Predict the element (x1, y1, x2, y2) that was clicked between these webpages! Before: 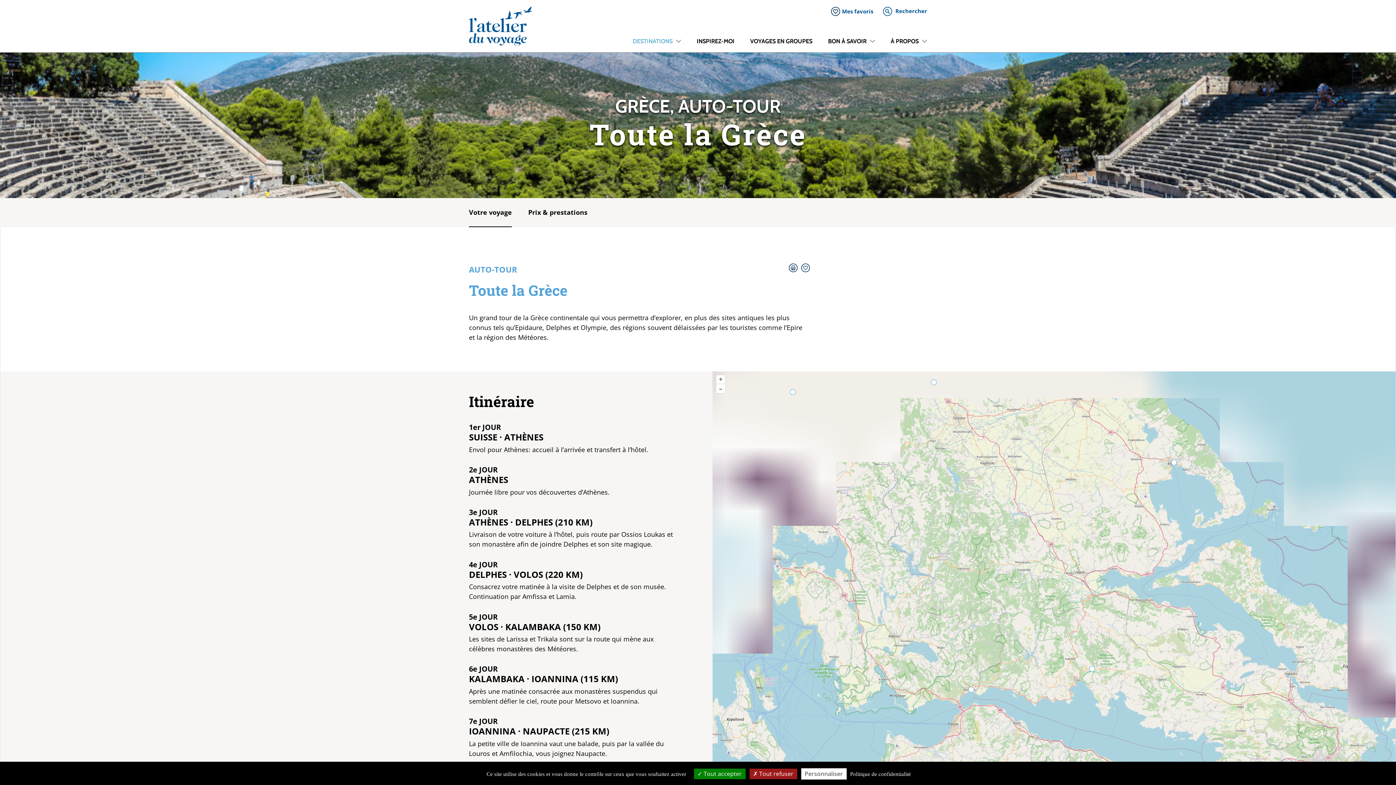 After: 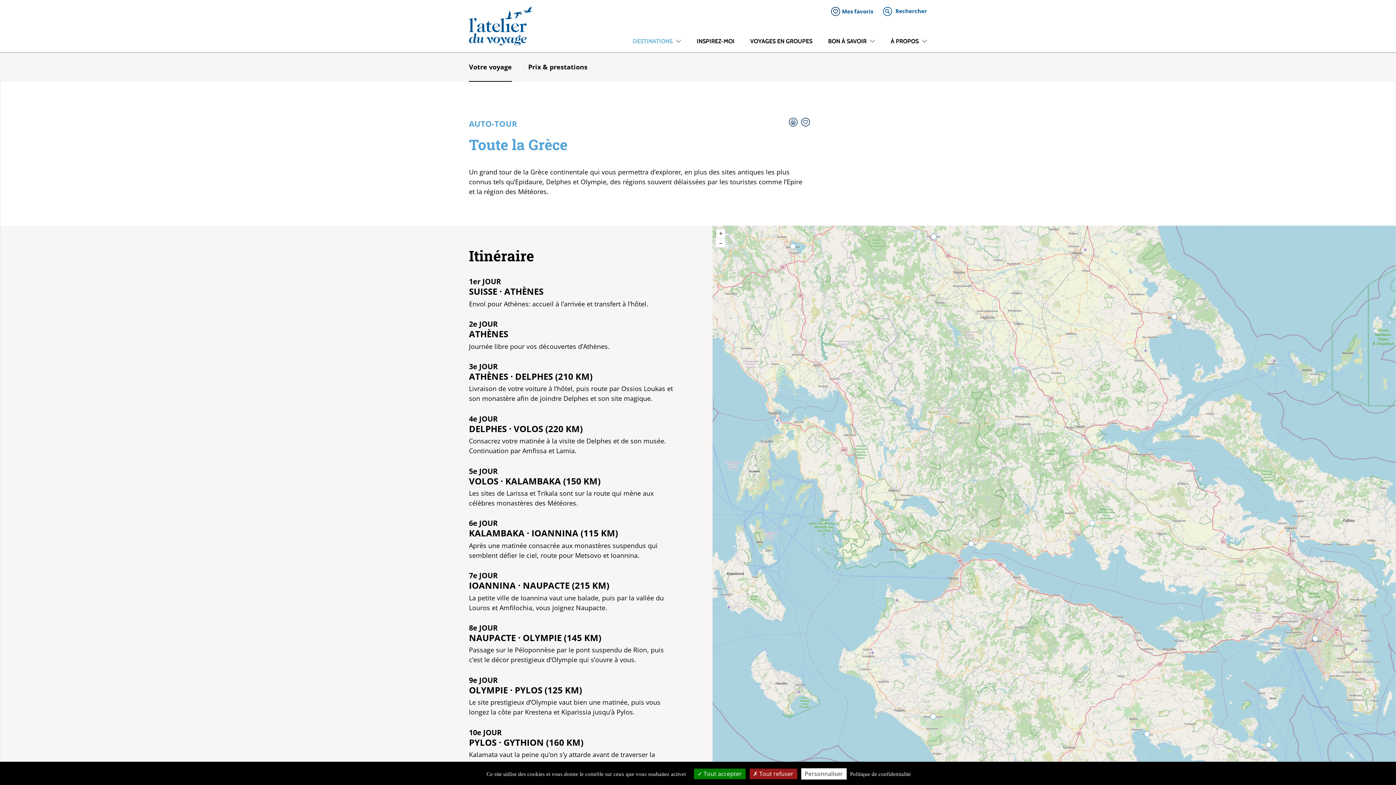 Action: label: Votre voyage bbox: (469, 198, 512, 227)